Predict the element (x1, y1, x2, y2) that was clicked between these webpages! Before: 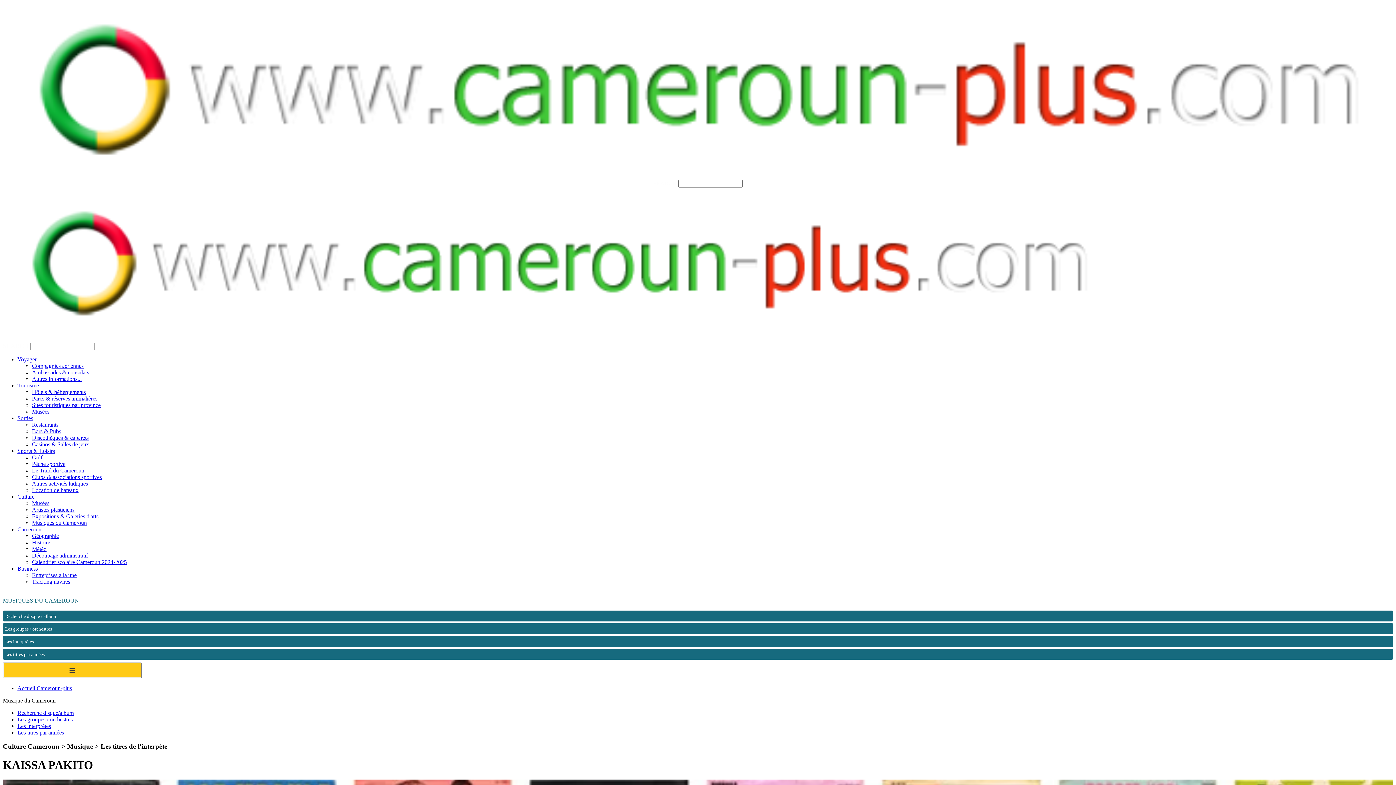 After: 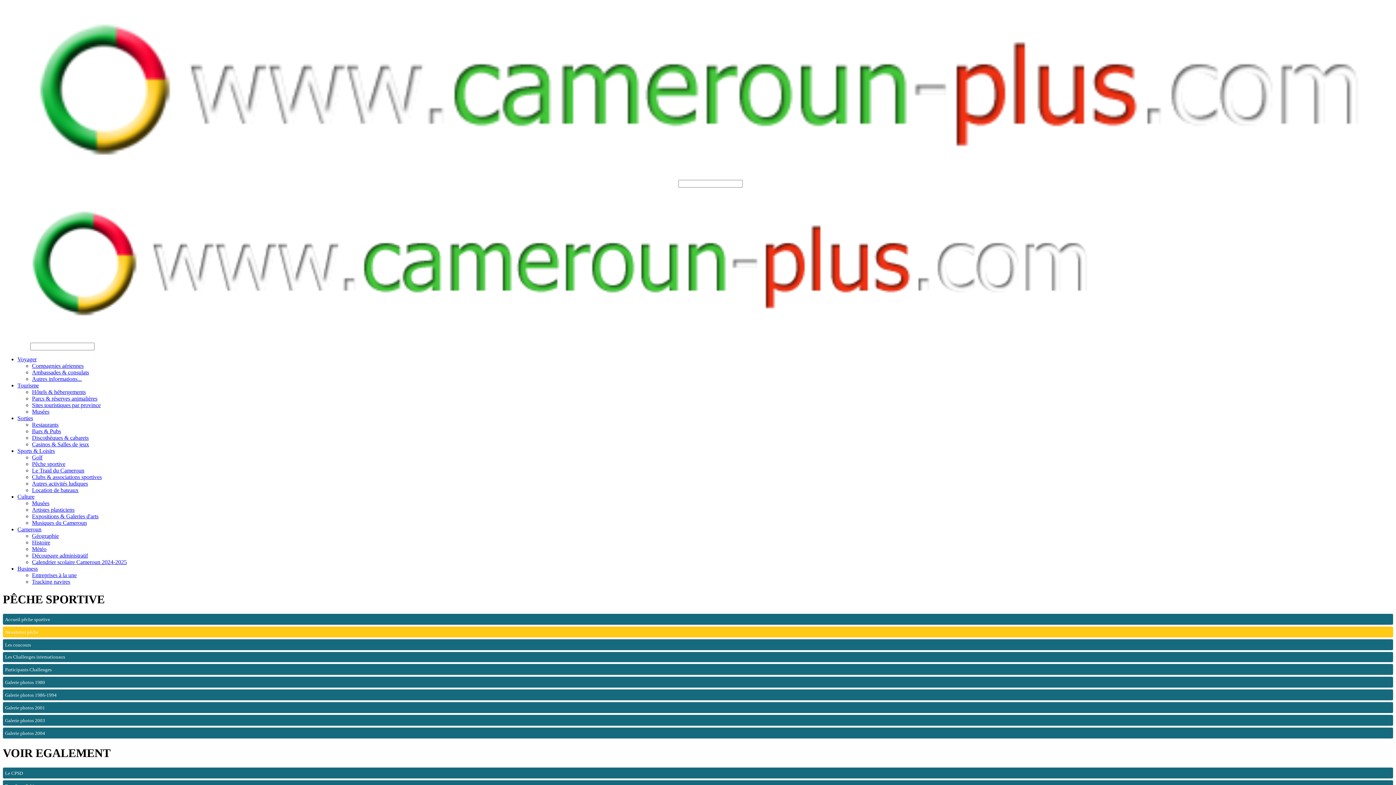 Action: label: Pêche sportive bbox: (32, 460, 65, 467)